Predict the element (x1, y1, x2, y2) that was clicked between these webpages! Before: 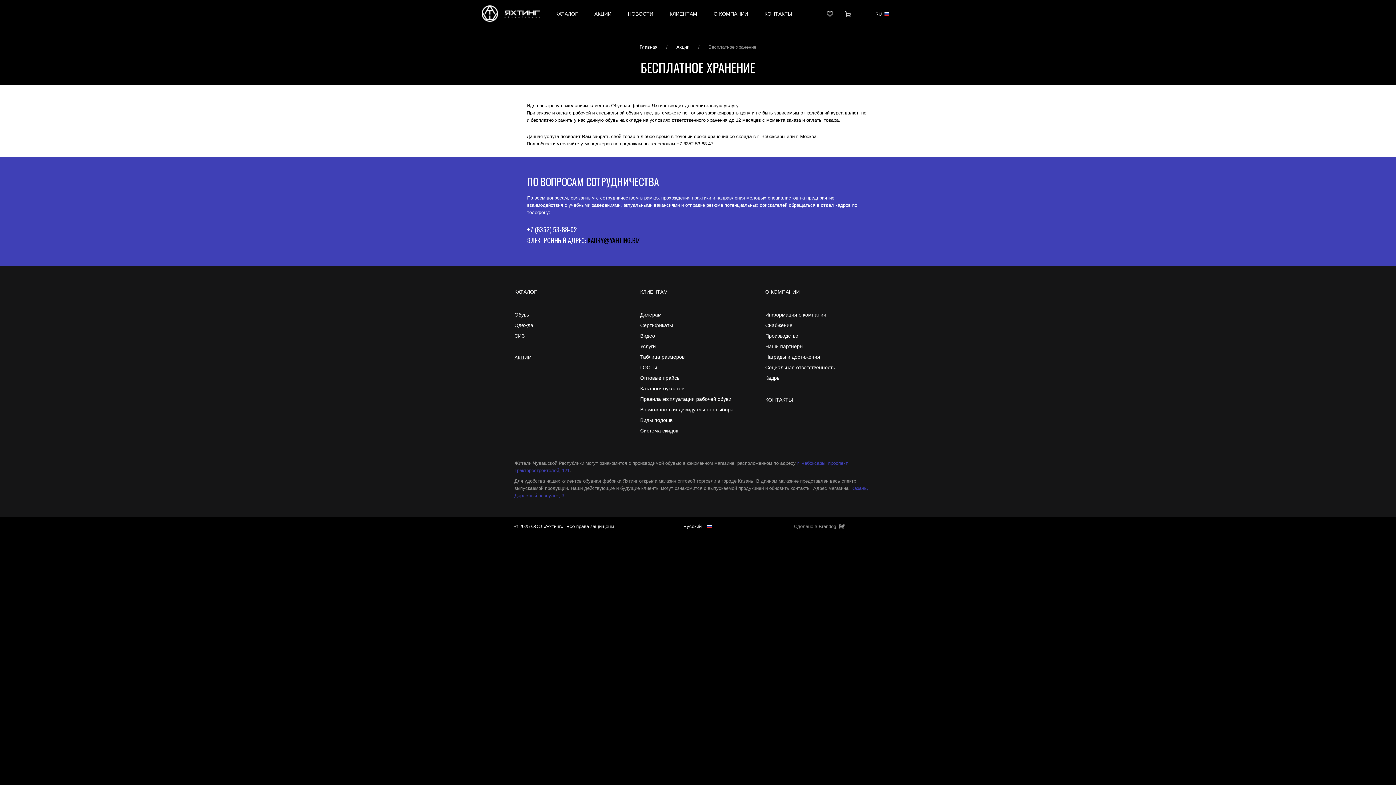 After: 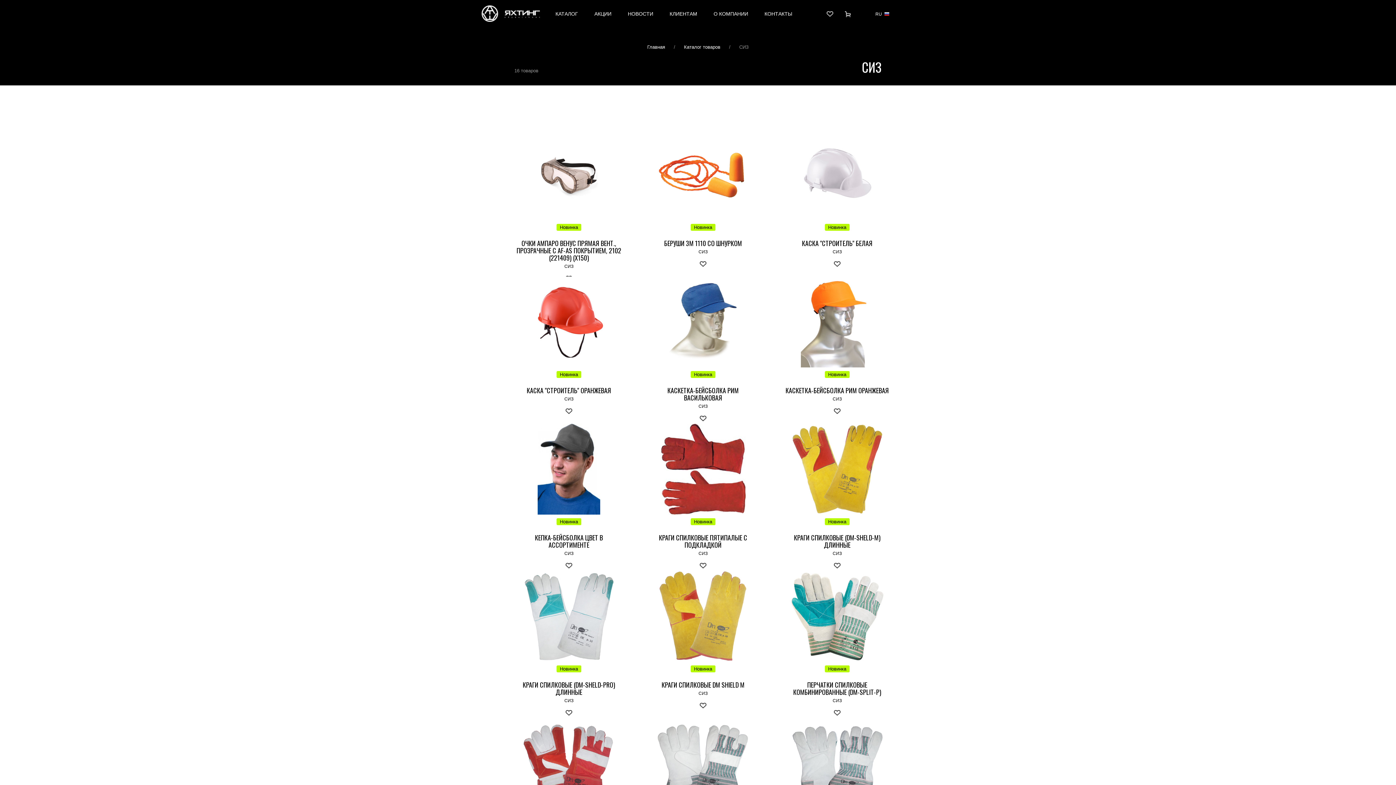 Action: label: СИЗ bbox: (514, 333, 524, 338)